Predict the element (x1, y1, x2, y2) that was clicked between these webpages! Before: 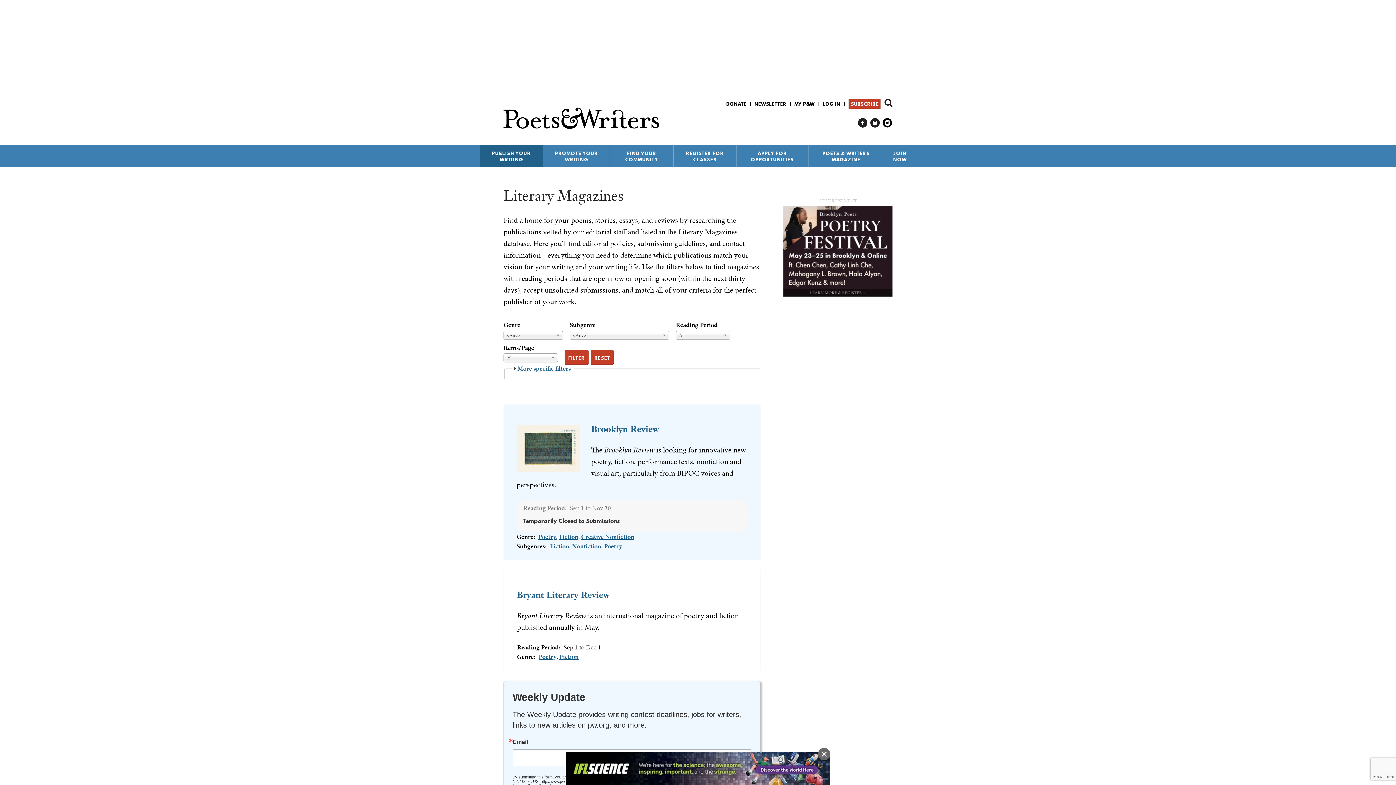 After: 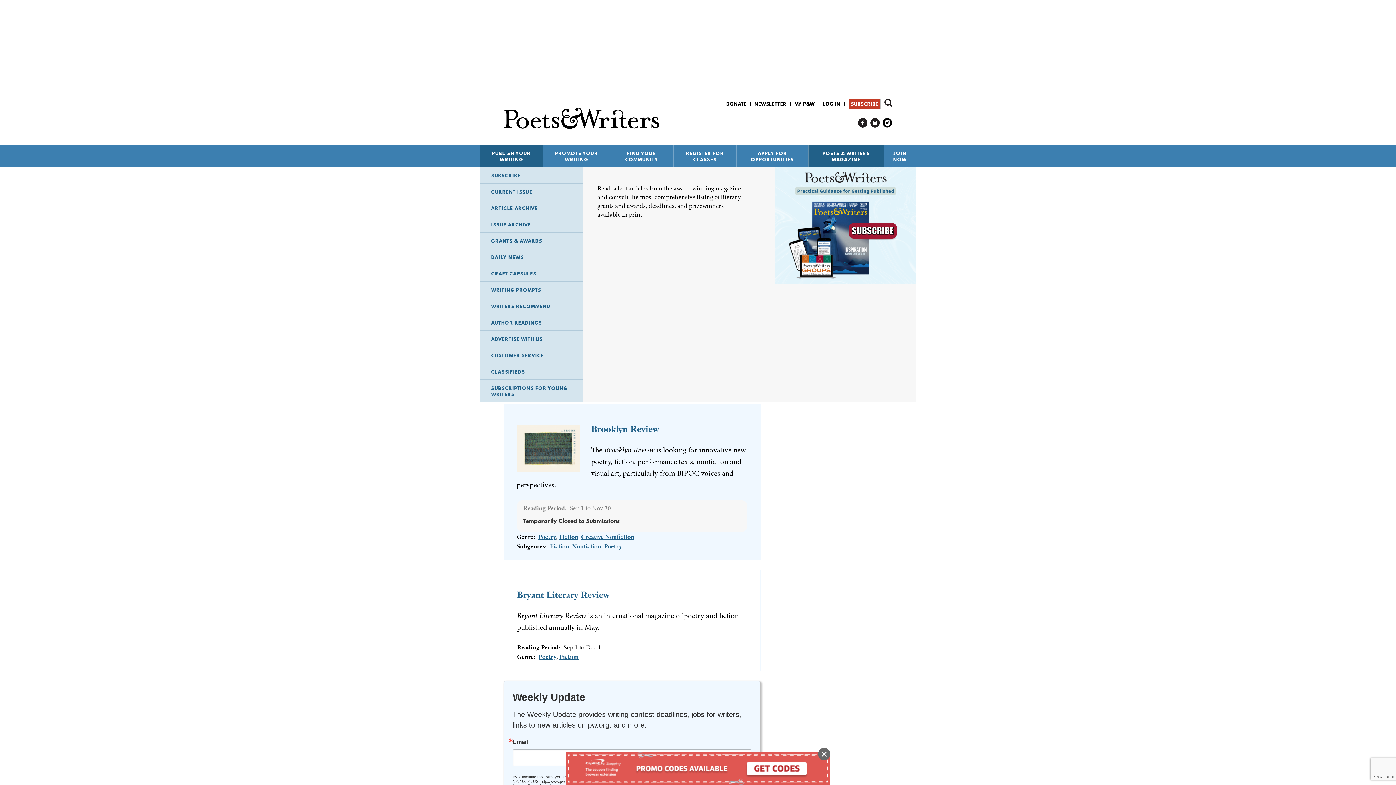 Action: bbox: (808, 145, 883, 167) label: POETS & WRITERS MAGAZINE